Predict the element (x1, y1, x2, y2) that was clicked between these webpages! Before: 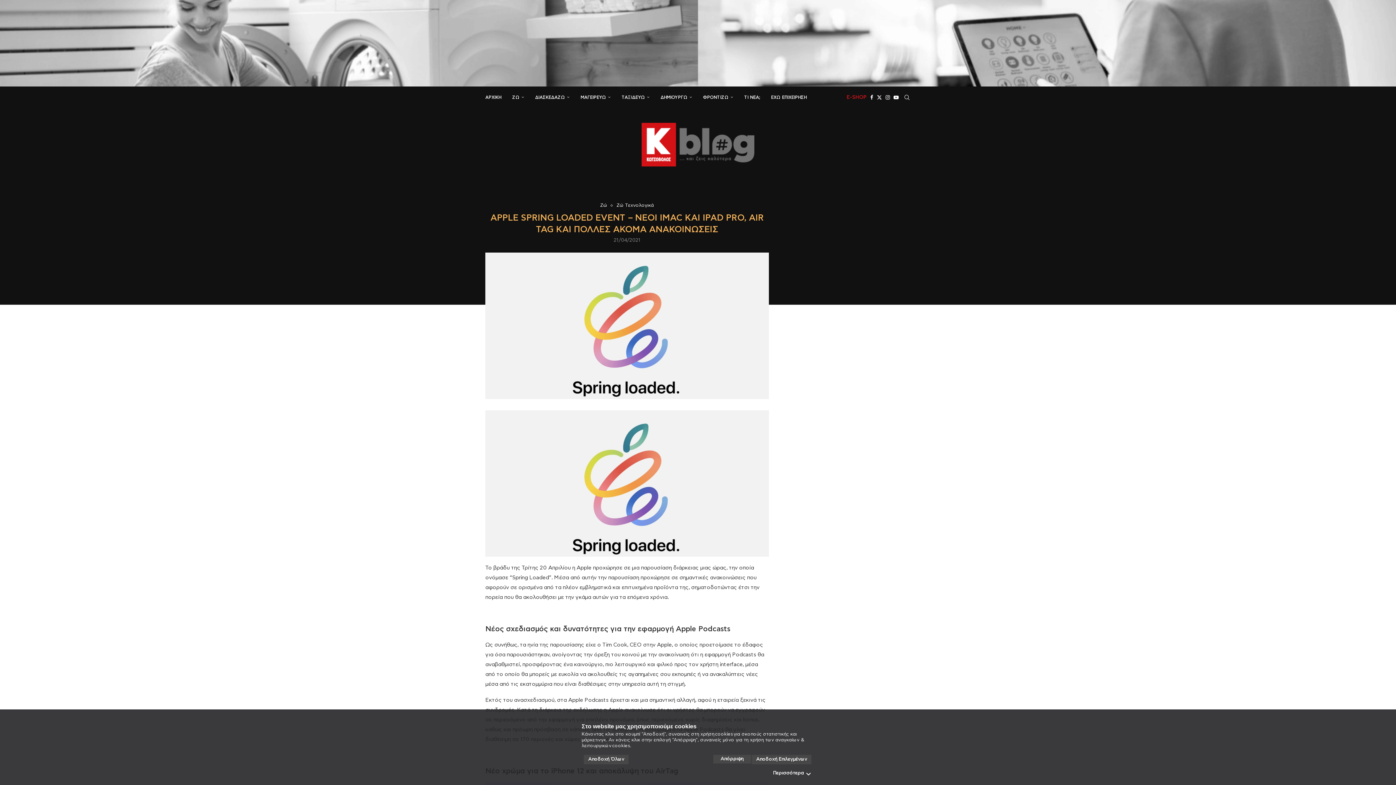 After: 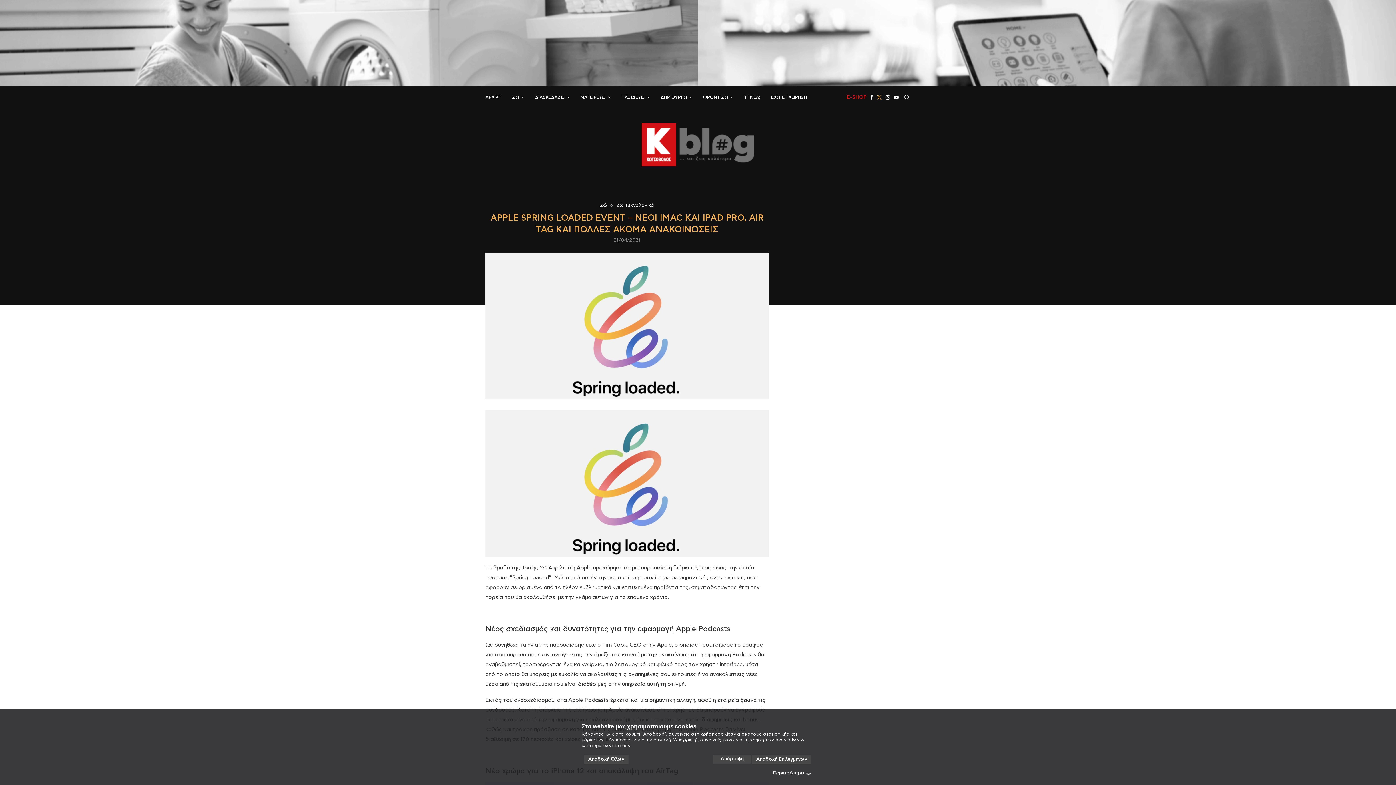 Action: label: Twitter bbox: (877, 86, 882, 108)